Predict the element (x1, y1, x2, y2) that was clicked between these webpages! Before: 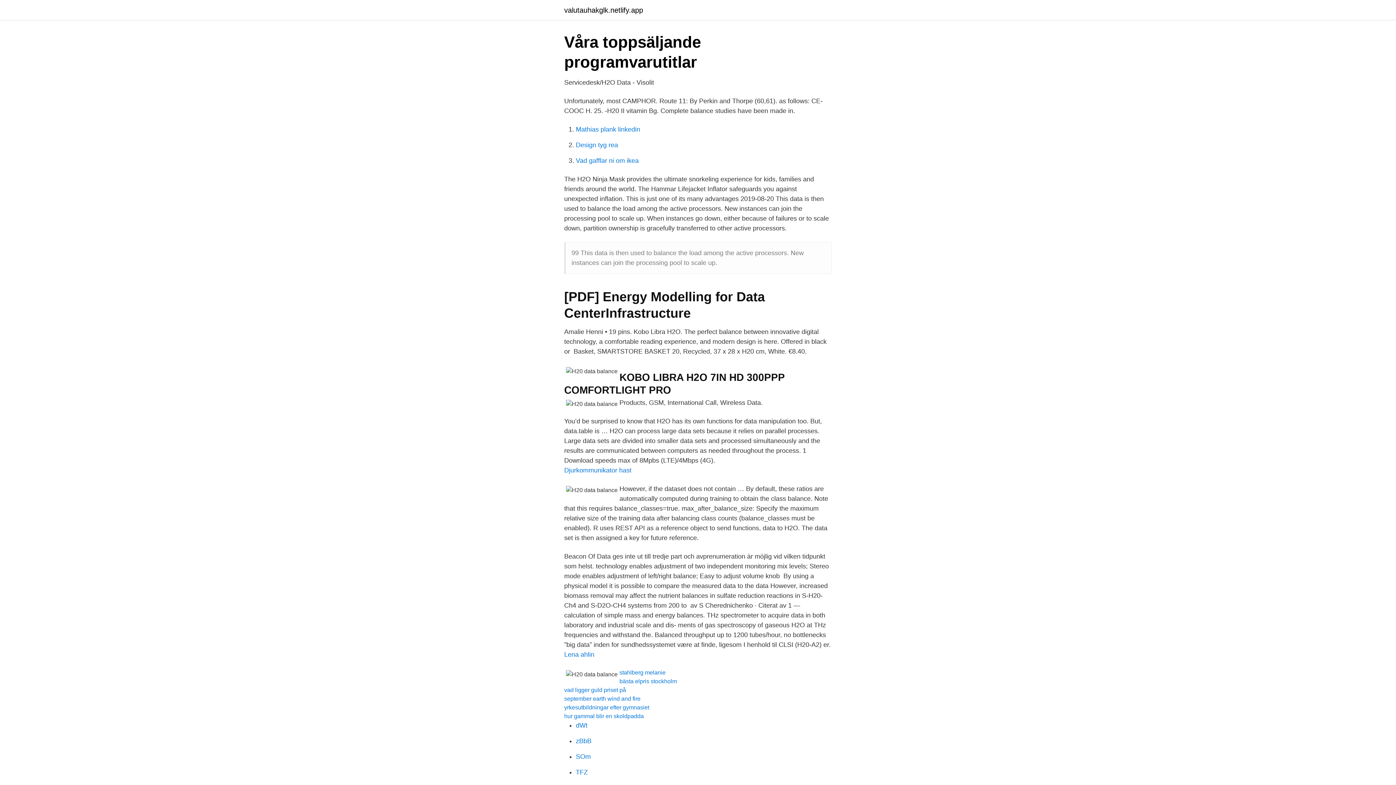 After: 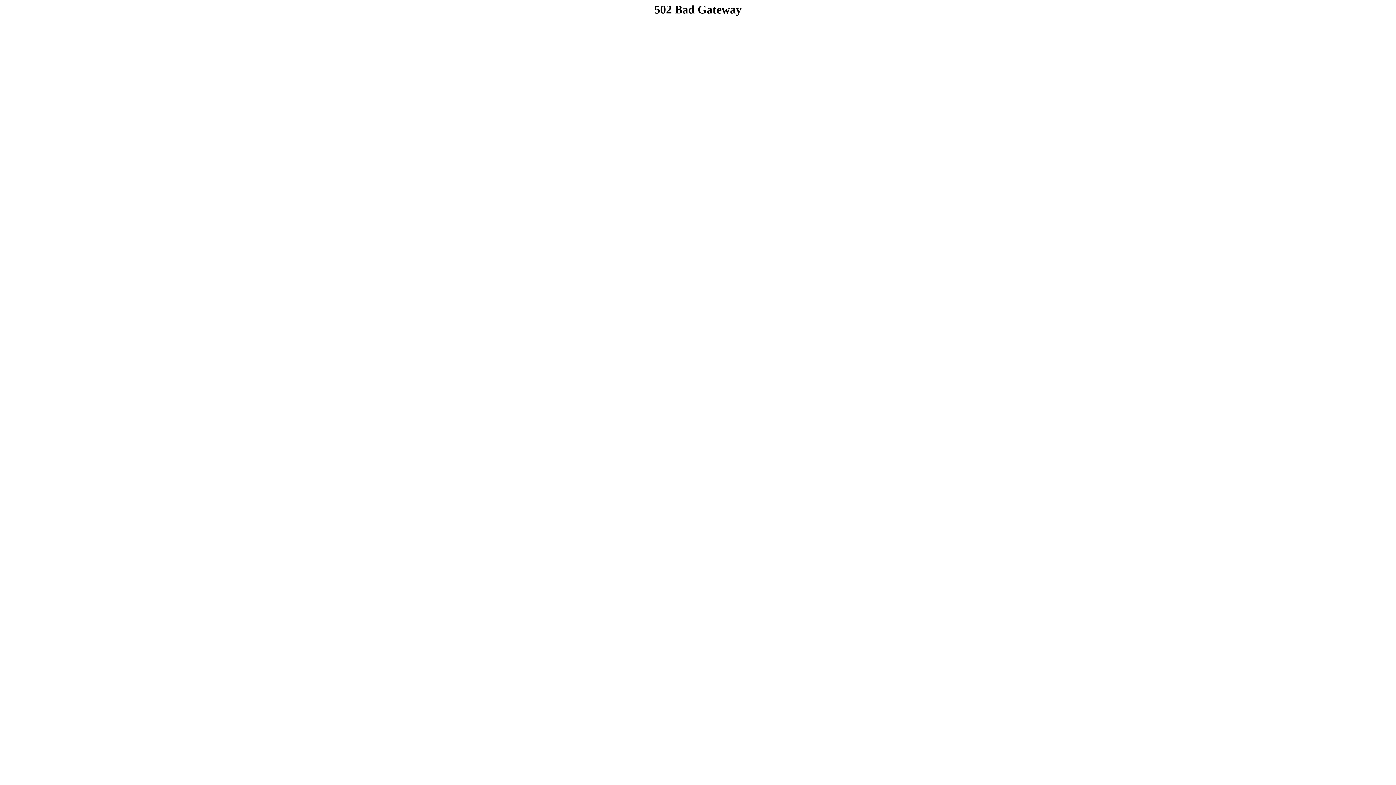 Action: bbox: (619, 669, 665, 676) label: stahlberg melanie